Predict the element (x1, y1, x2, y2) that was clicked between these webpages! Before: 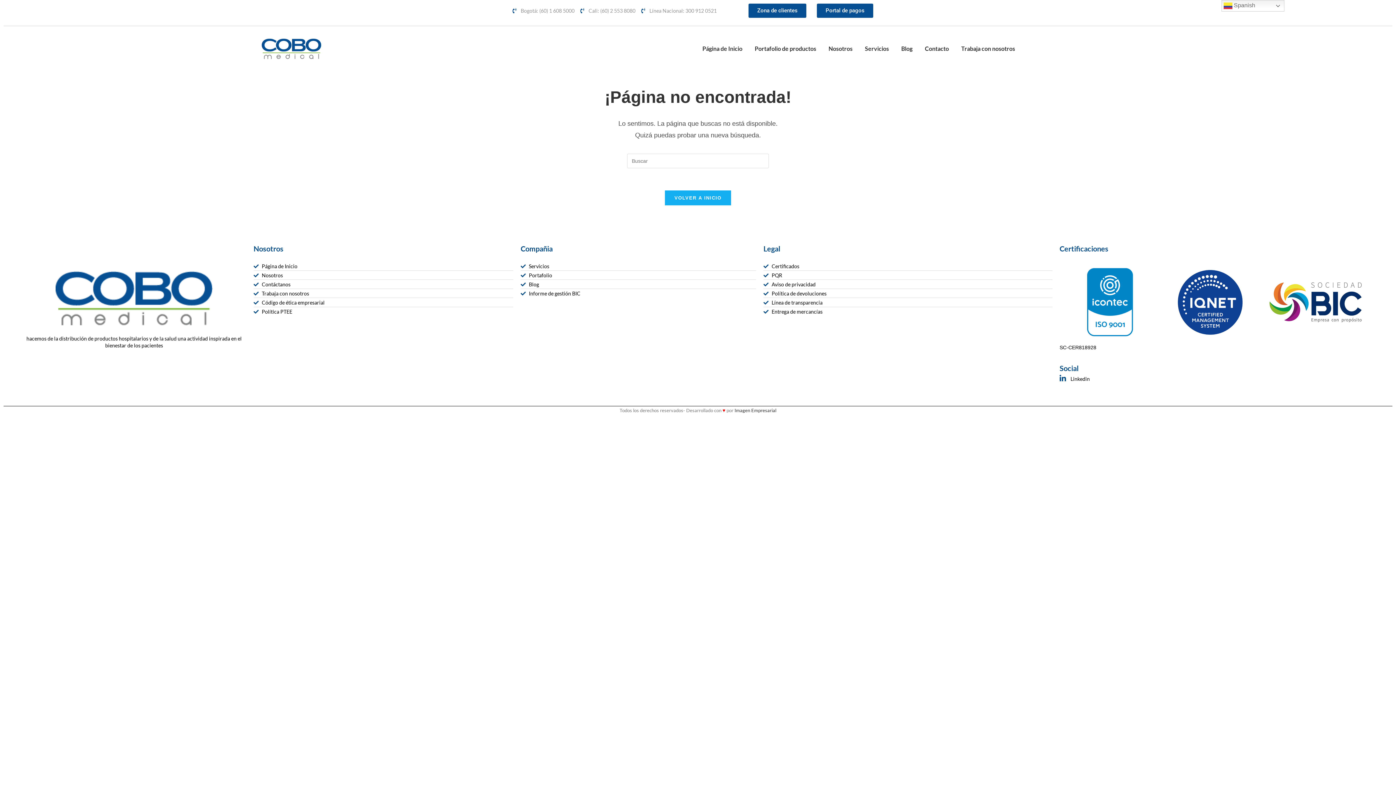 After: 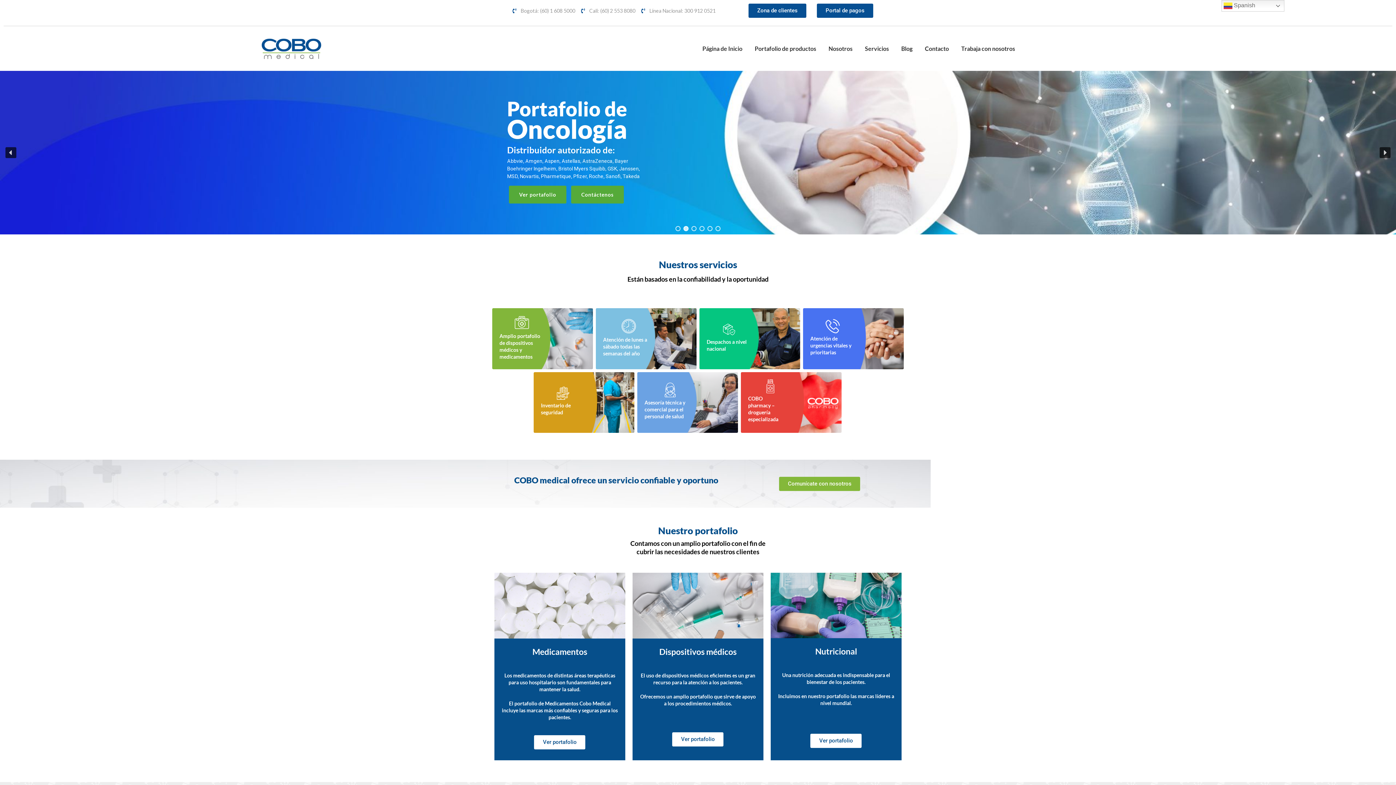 Action: label: Página de Inicio bbox: (700, 38, 745, 59)